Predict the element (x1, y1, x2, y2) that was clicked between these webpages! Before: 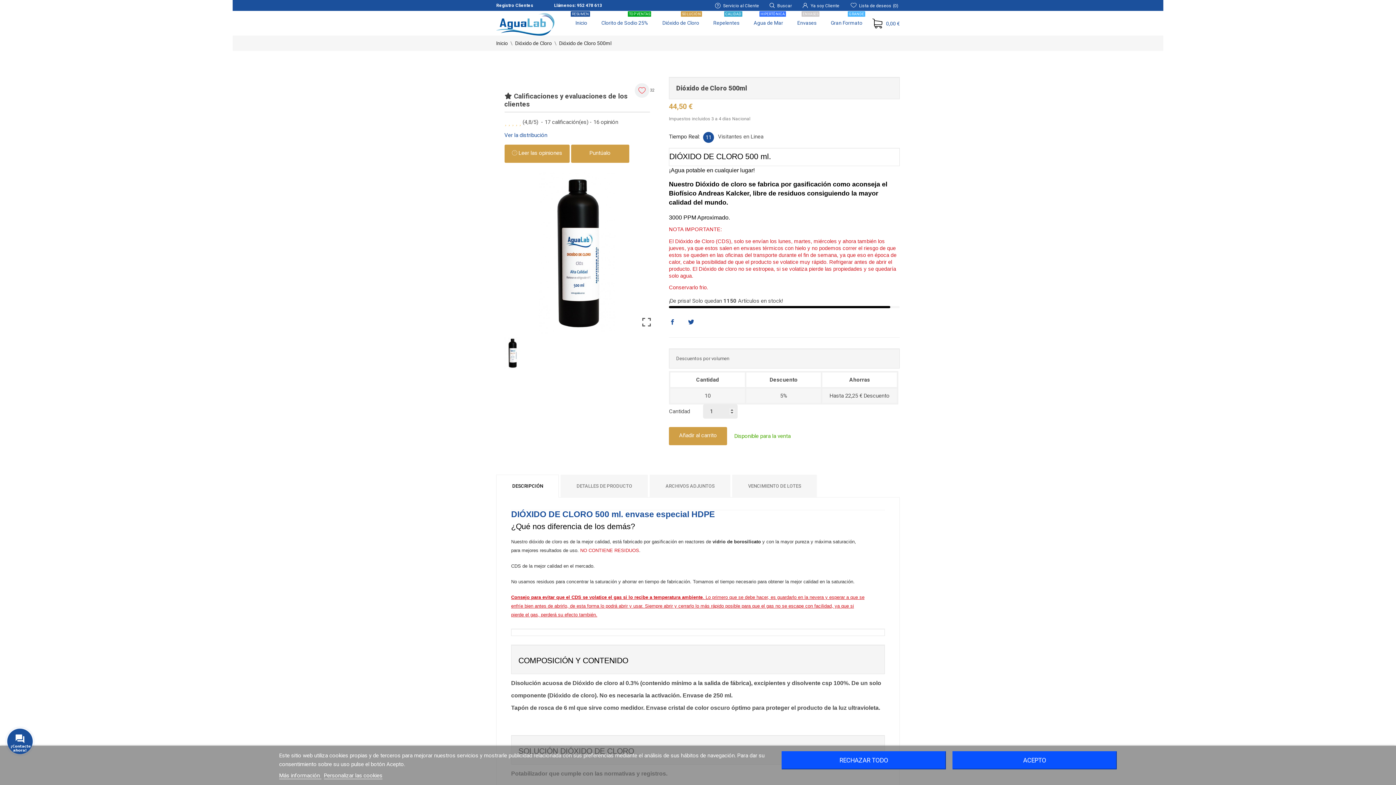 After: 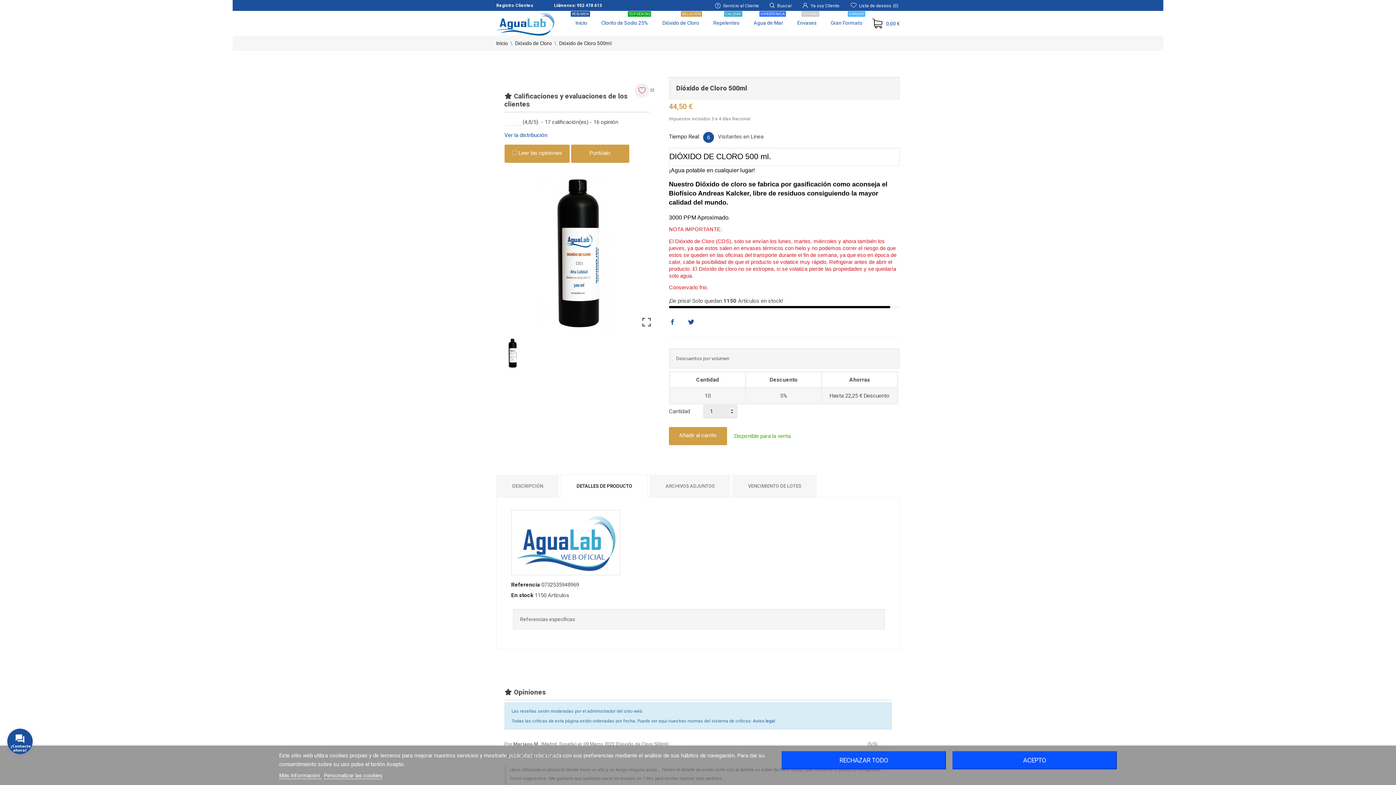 Action: bbox: (560, 475, 648, 497) label: DETALLES DE PRODUCTO